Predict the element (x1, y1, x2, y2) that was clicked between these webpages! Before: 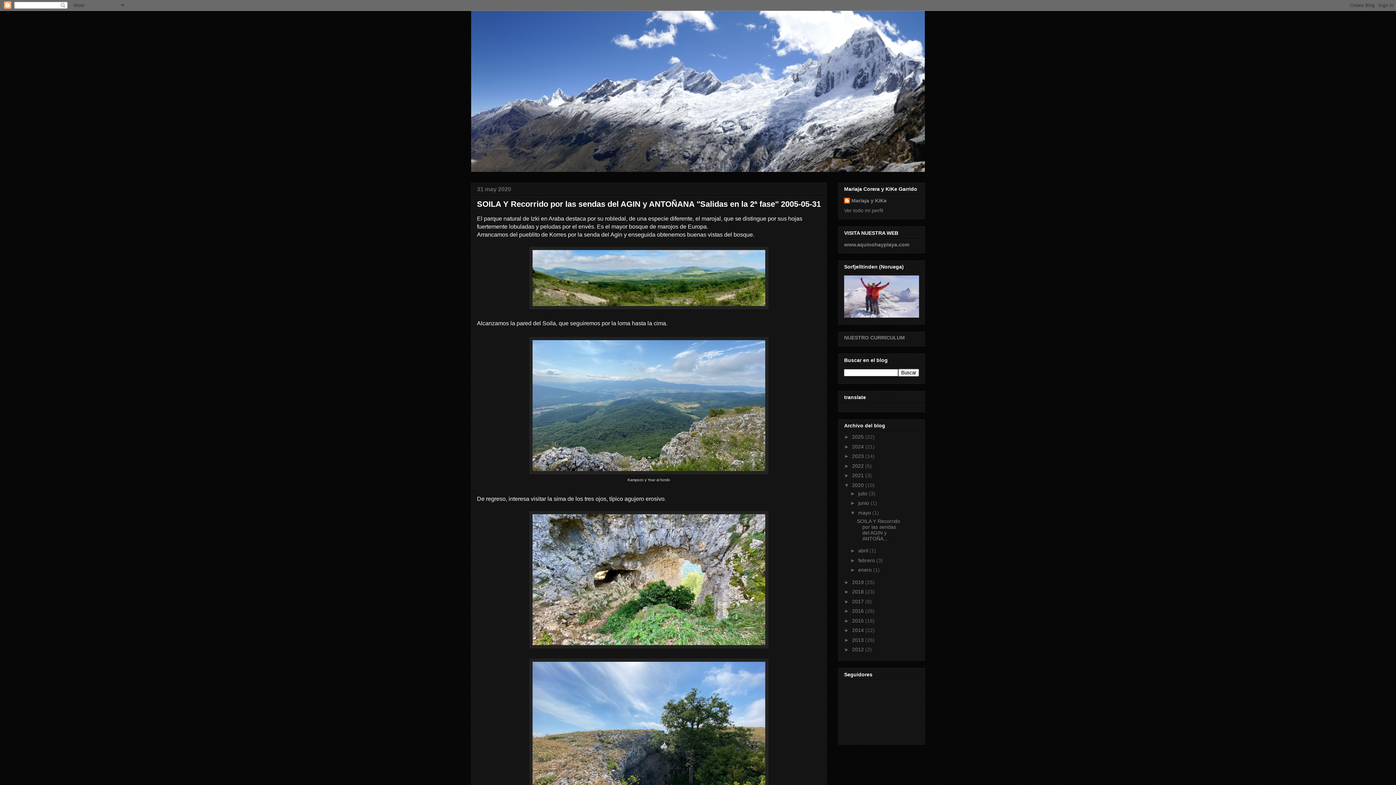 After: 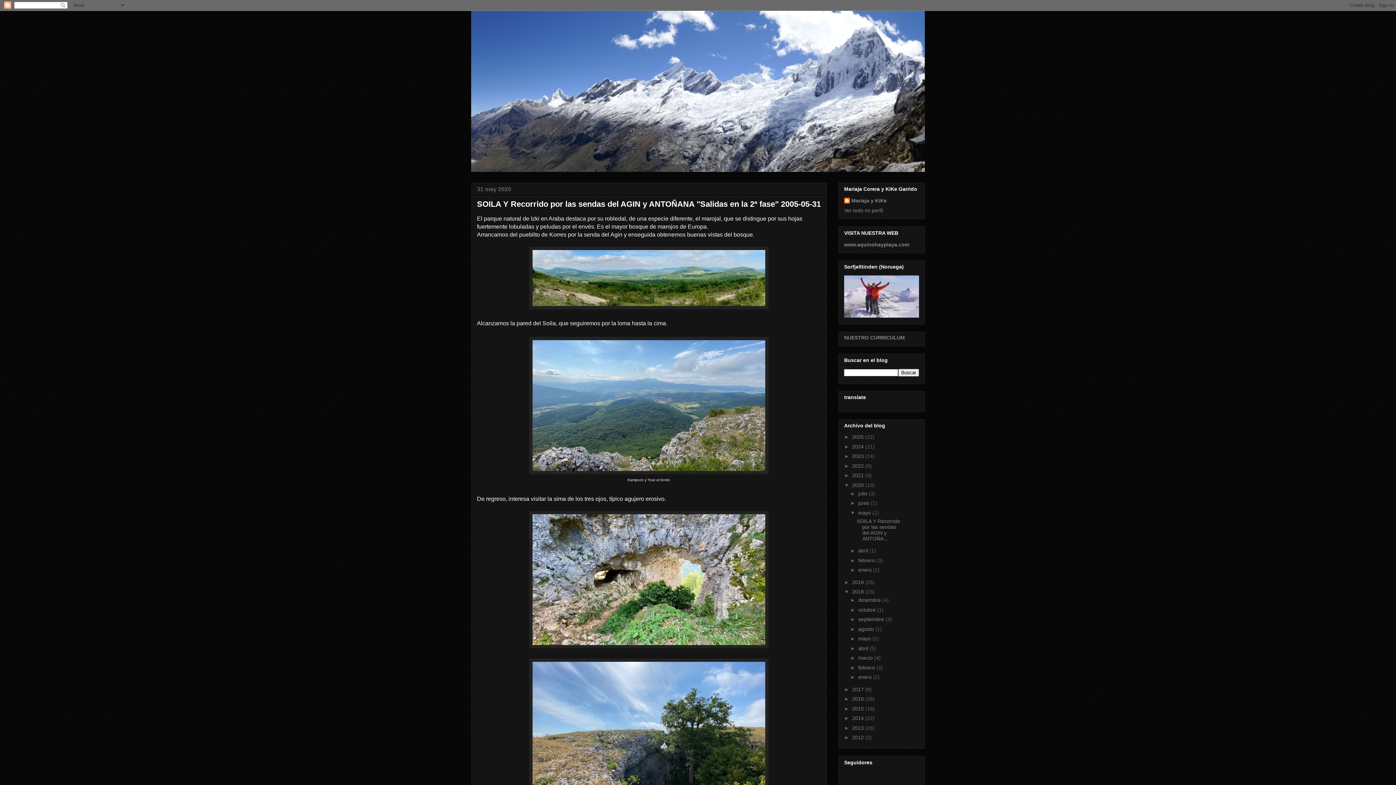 Action: bbox: (844, 589, 852, 595) label: ►  